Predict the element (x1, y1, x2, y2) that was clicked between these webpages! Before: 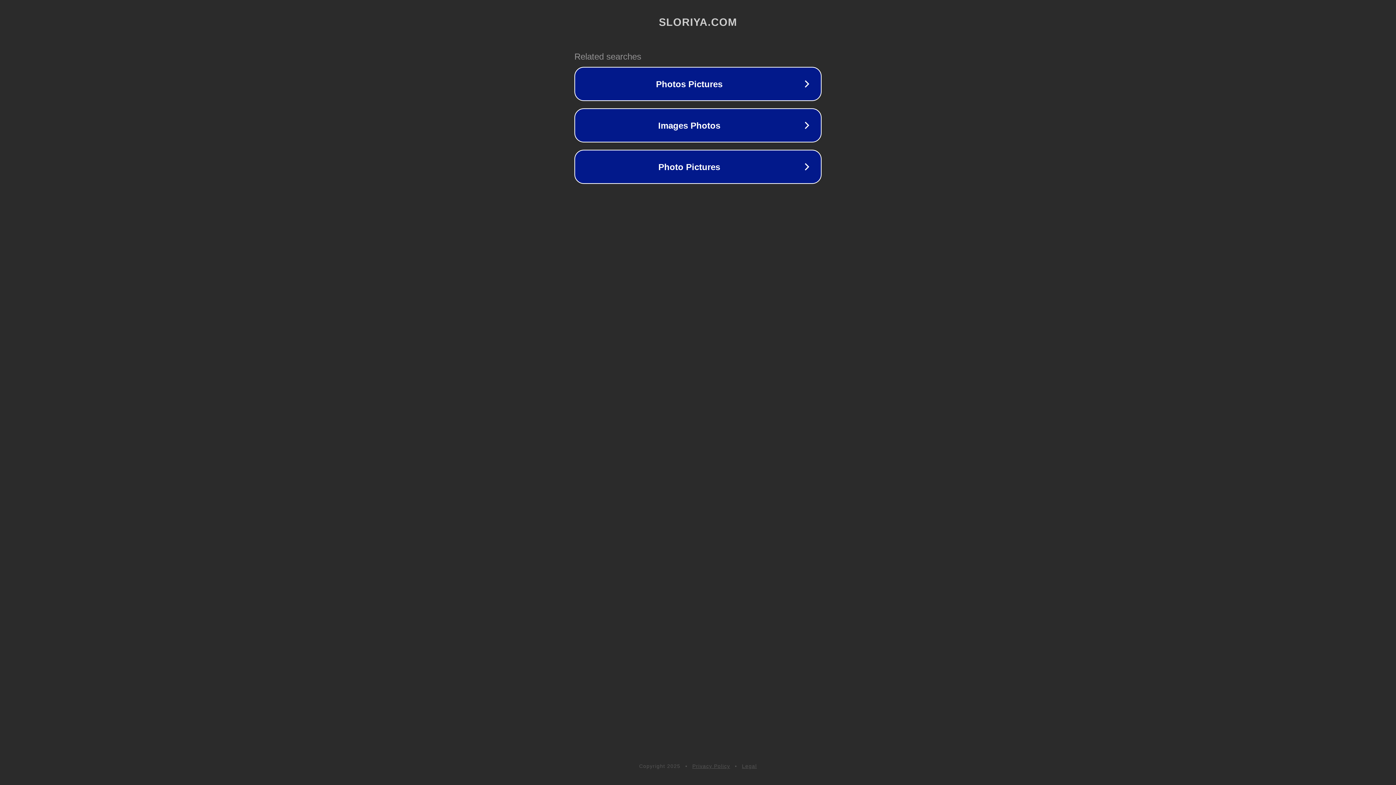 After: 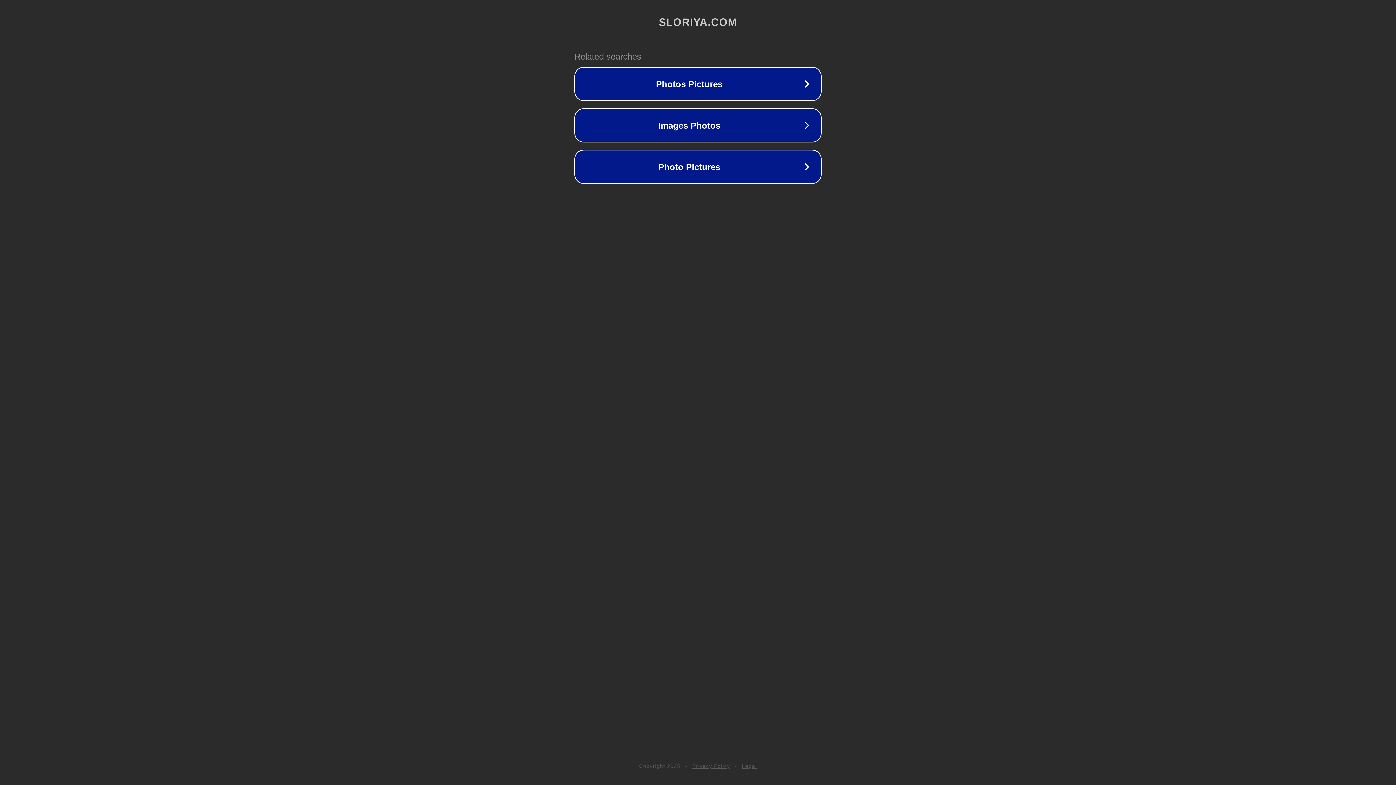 Action: label: Legal bbox: (742, 763, 757, 769)